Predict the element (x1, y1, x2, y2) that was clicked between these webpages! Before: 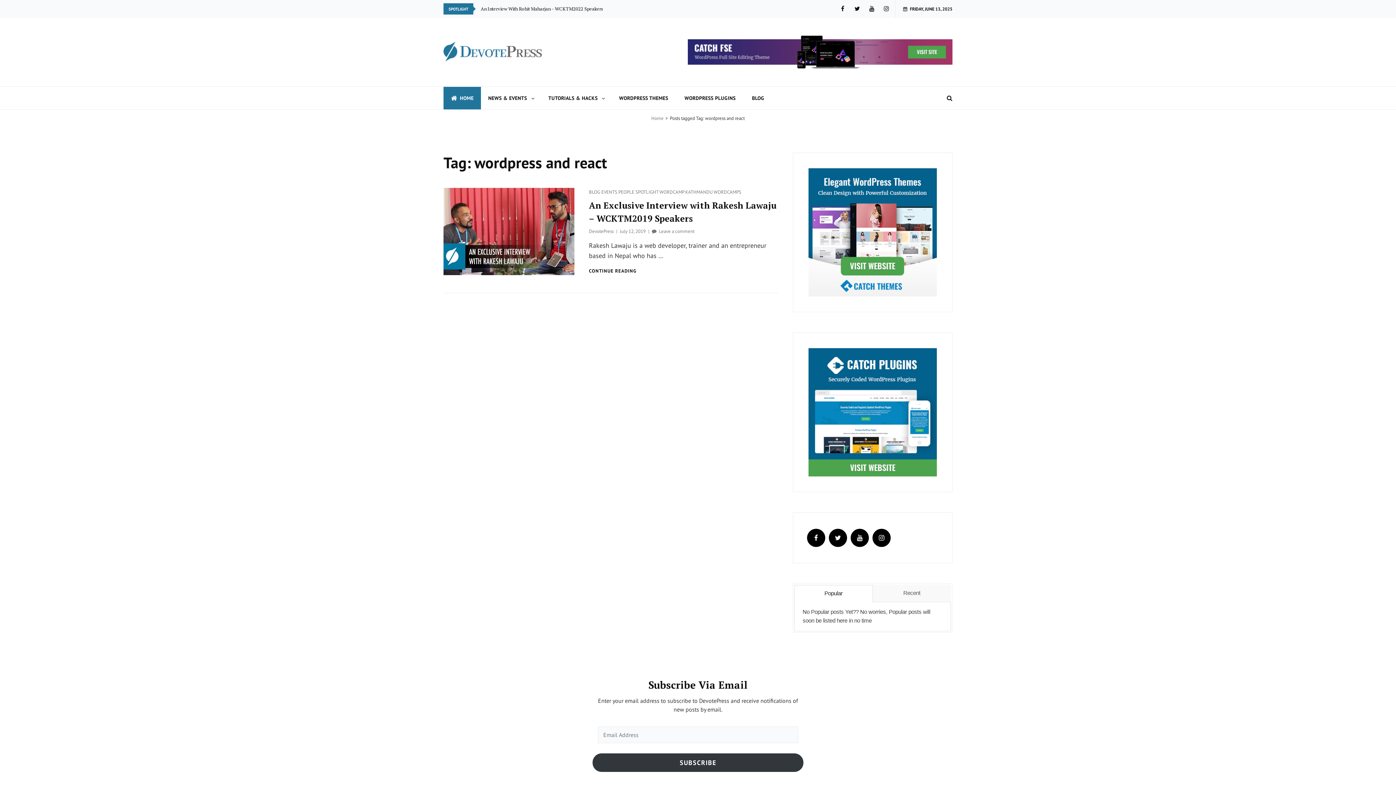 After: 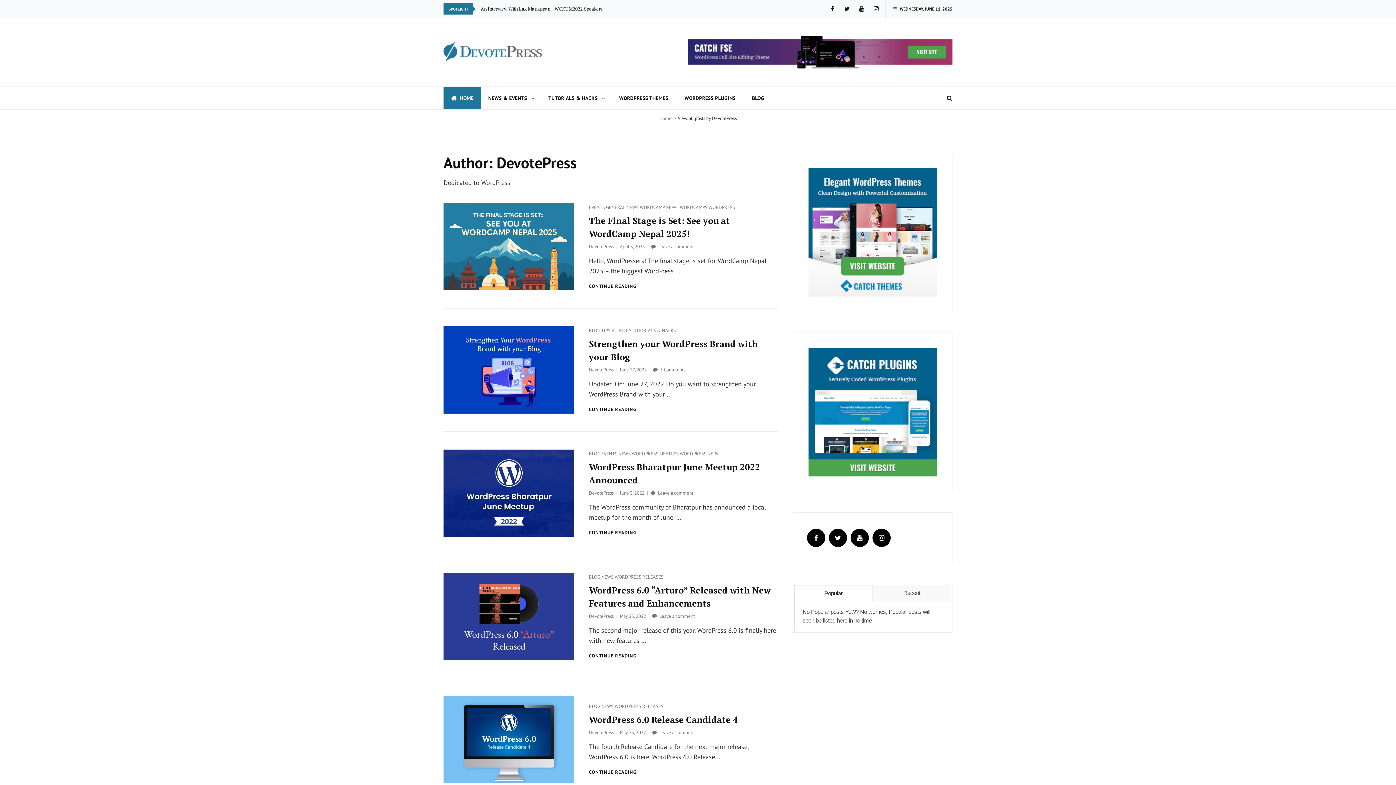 Action: bbox: (589, 228, 613, 234) label: DevotePress